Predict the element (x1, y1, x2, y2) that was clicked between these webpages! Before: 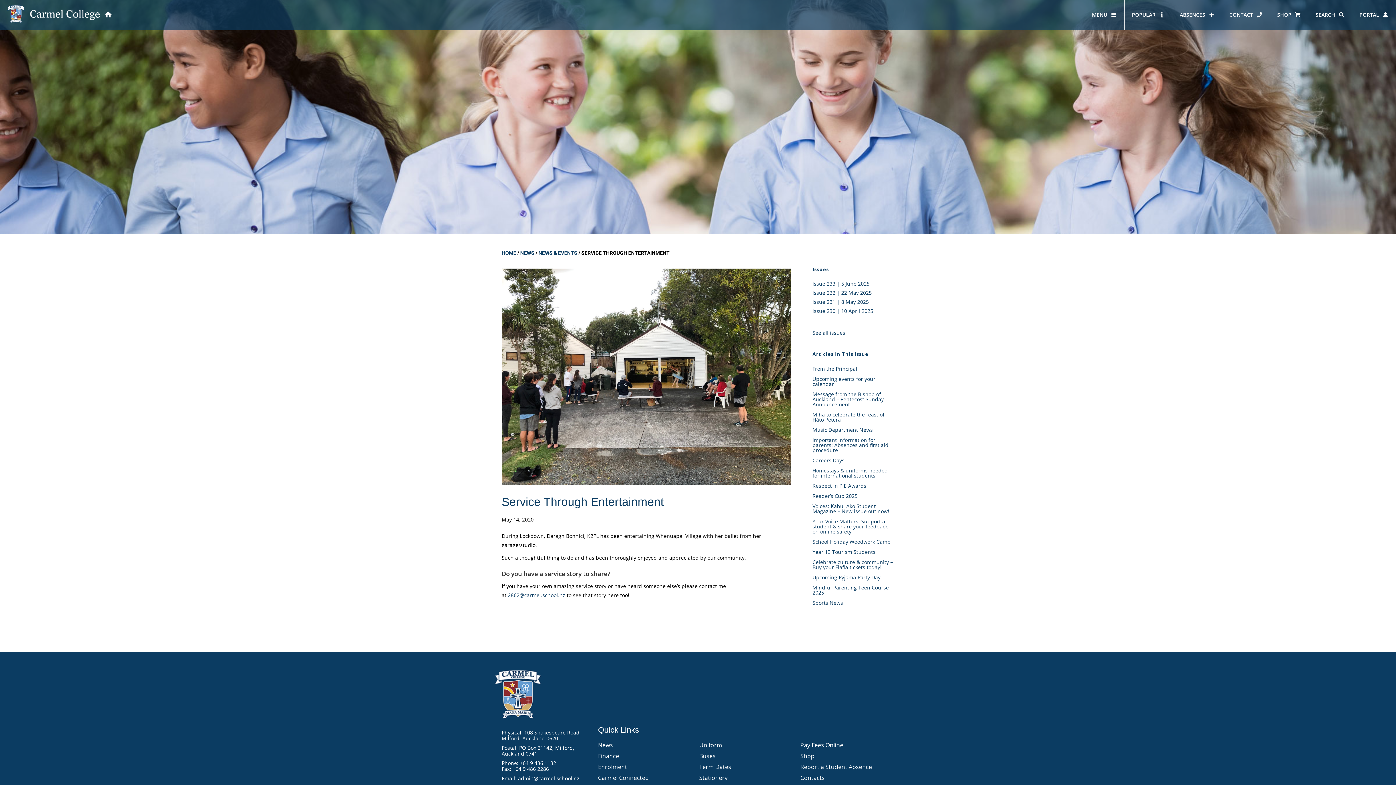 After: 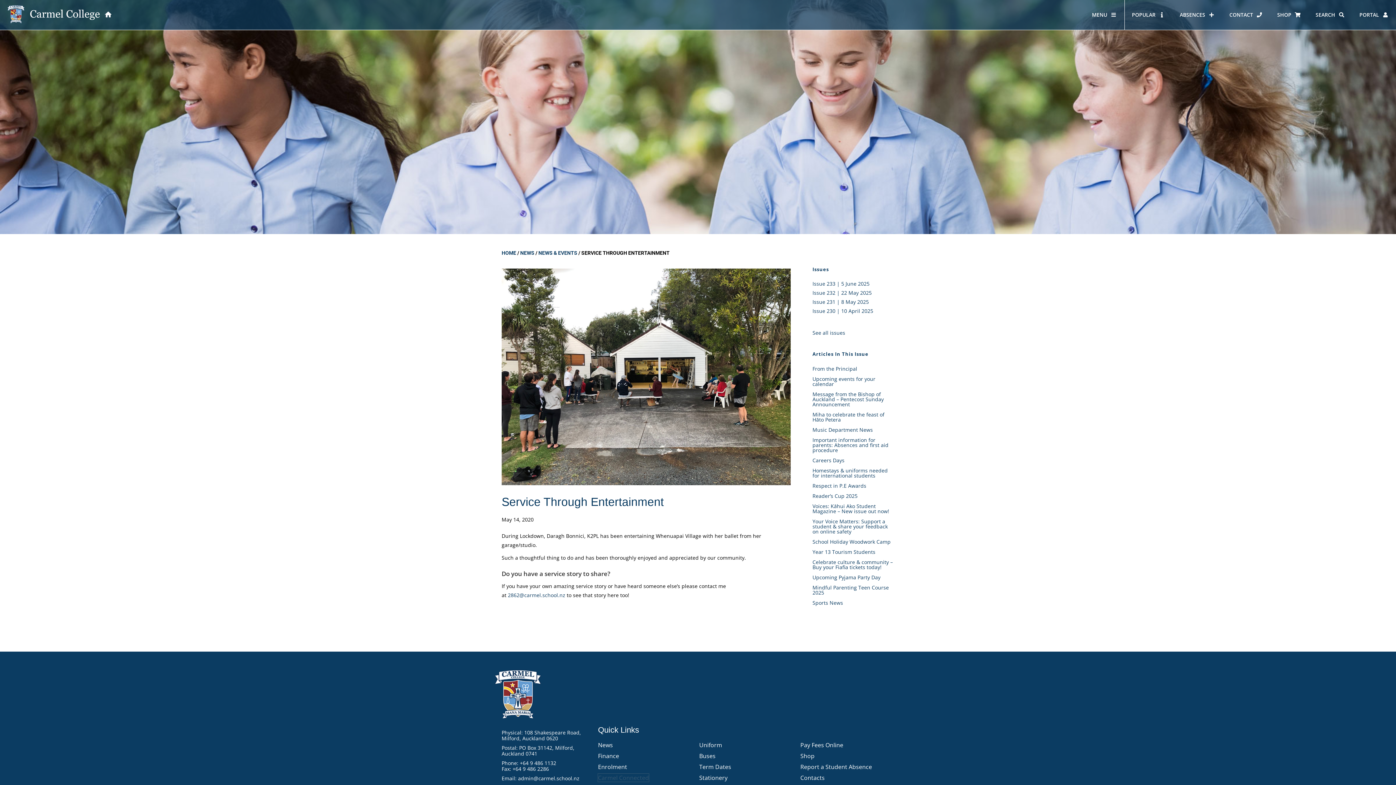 Action: bbox: (598, 774, 649, 782) label: Carmel Connected